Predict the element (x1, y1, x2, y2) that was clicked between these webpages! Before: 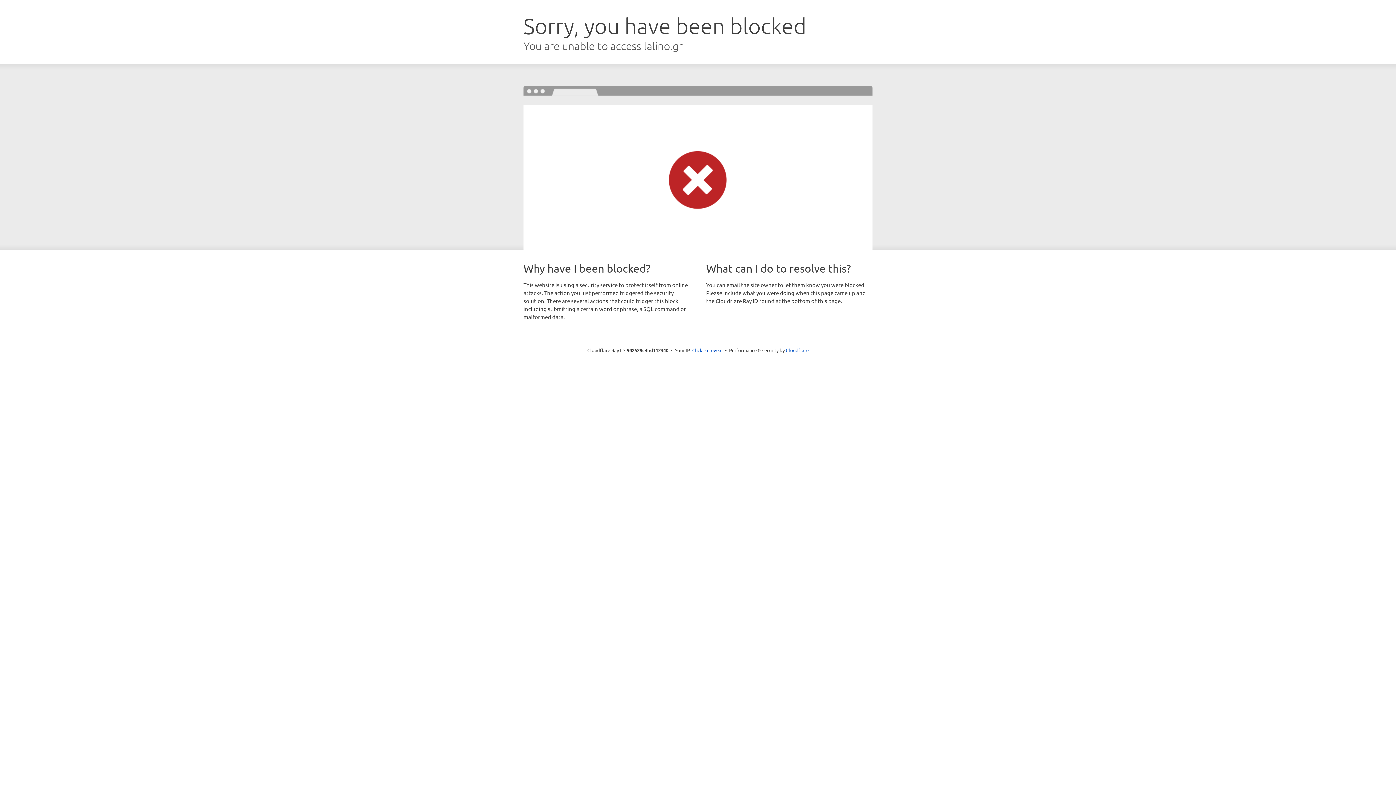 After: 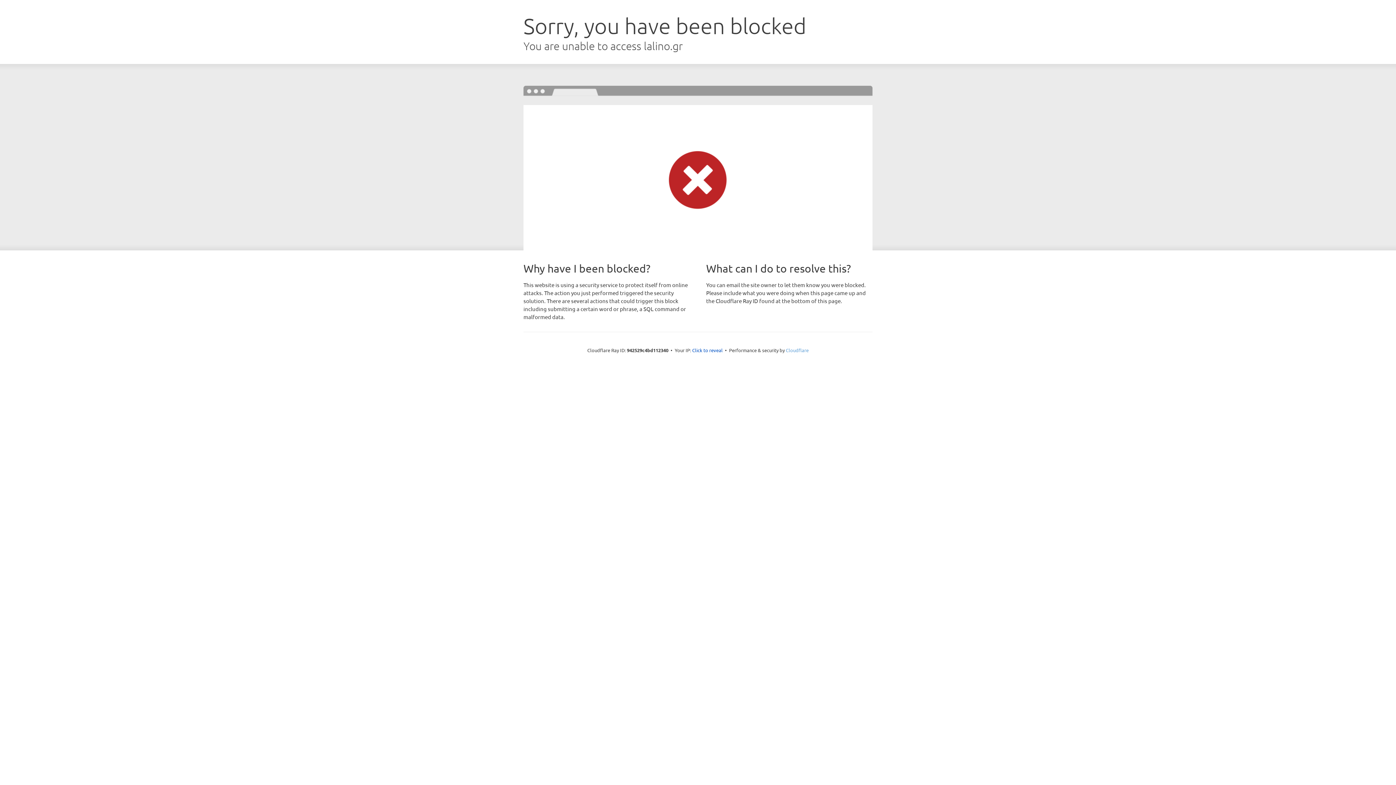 Action: bbox: (786, 347, 808, 353) label: Cloudflare